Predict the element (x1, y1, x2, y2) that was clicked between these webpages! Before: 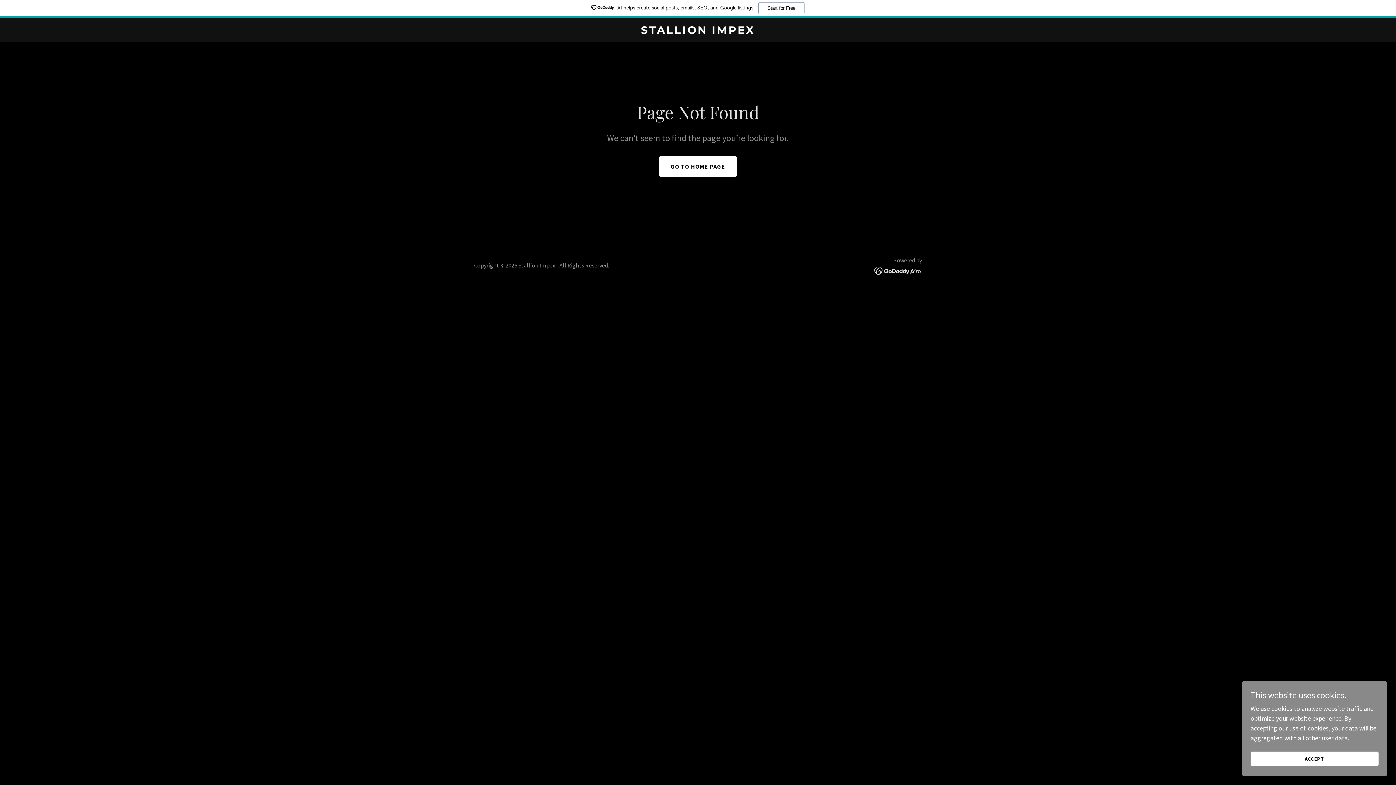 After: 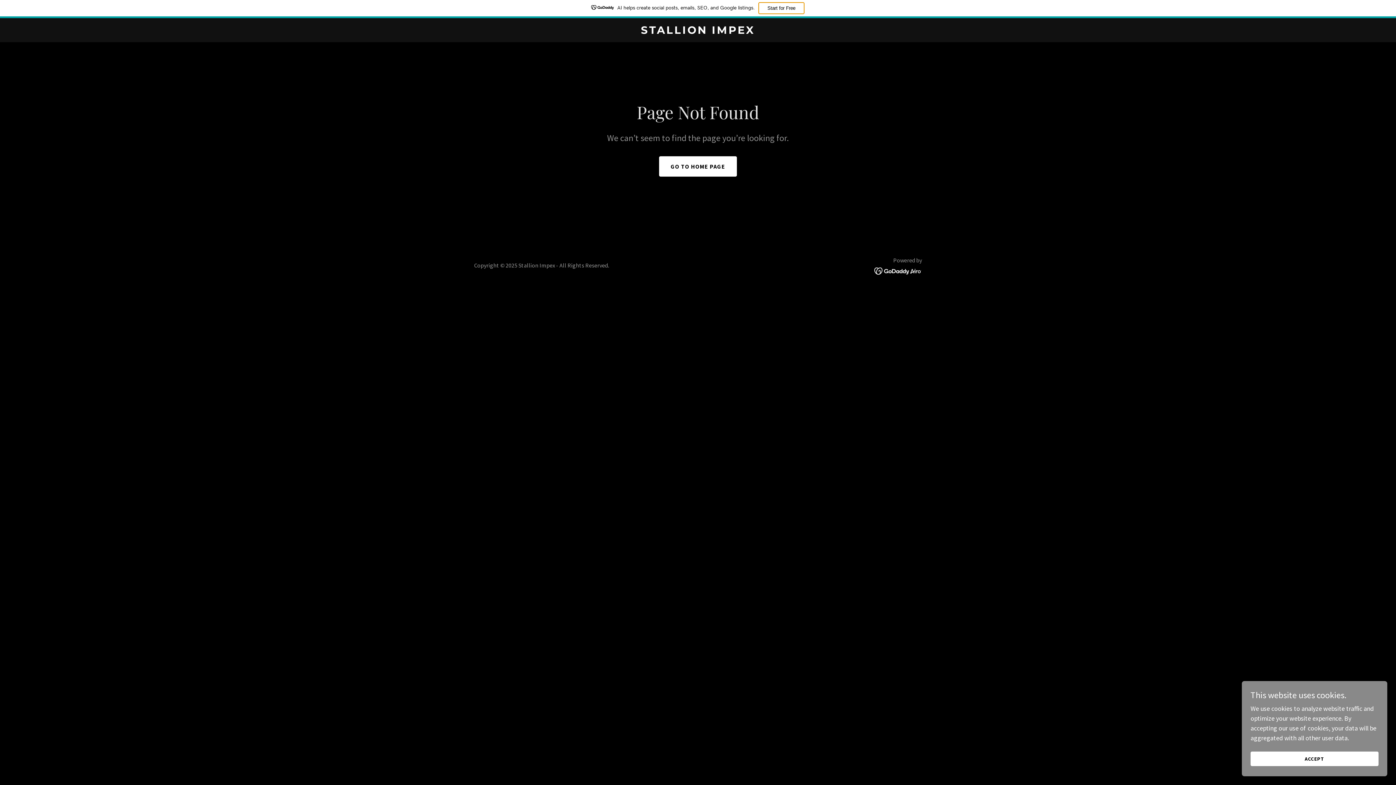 Action: label: Start for Free bbox: (758, 2, 804, 14)